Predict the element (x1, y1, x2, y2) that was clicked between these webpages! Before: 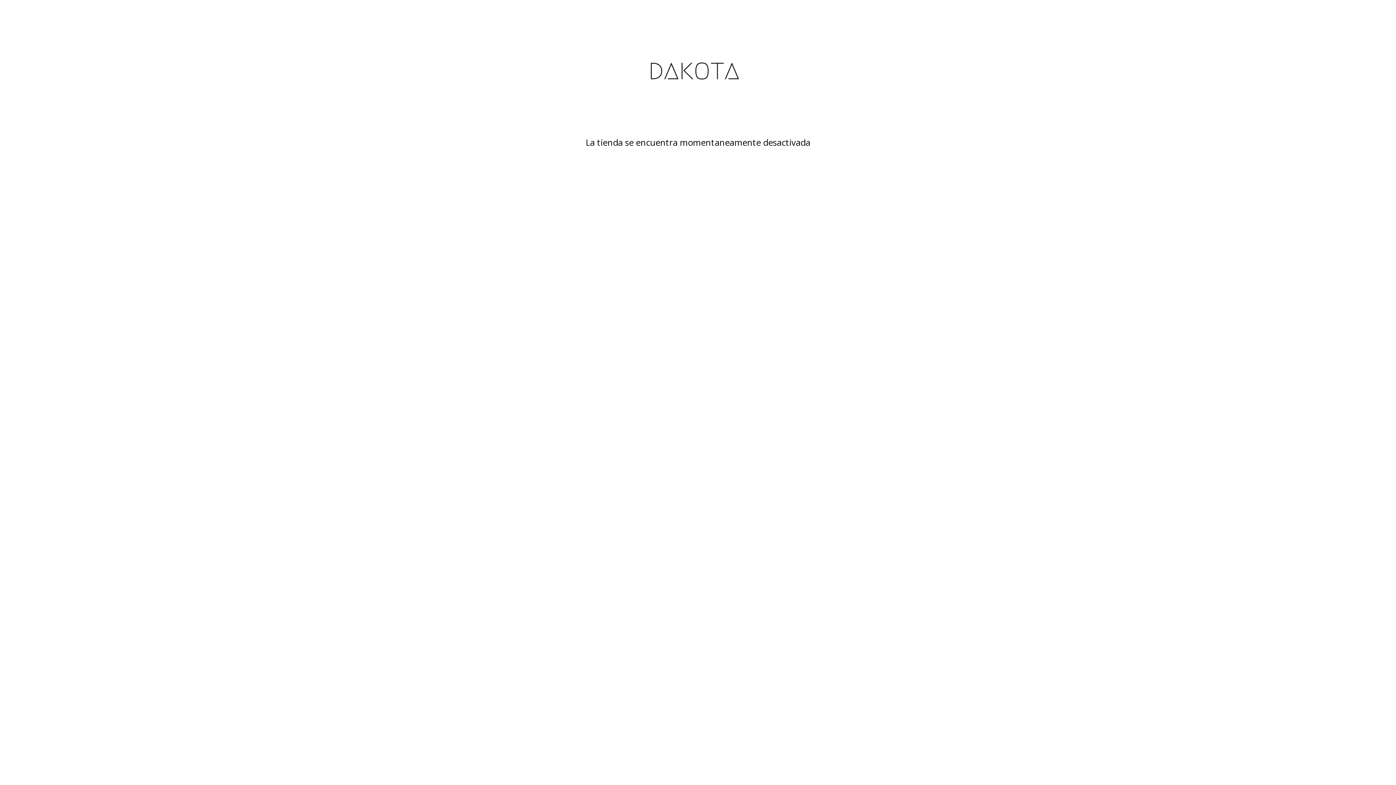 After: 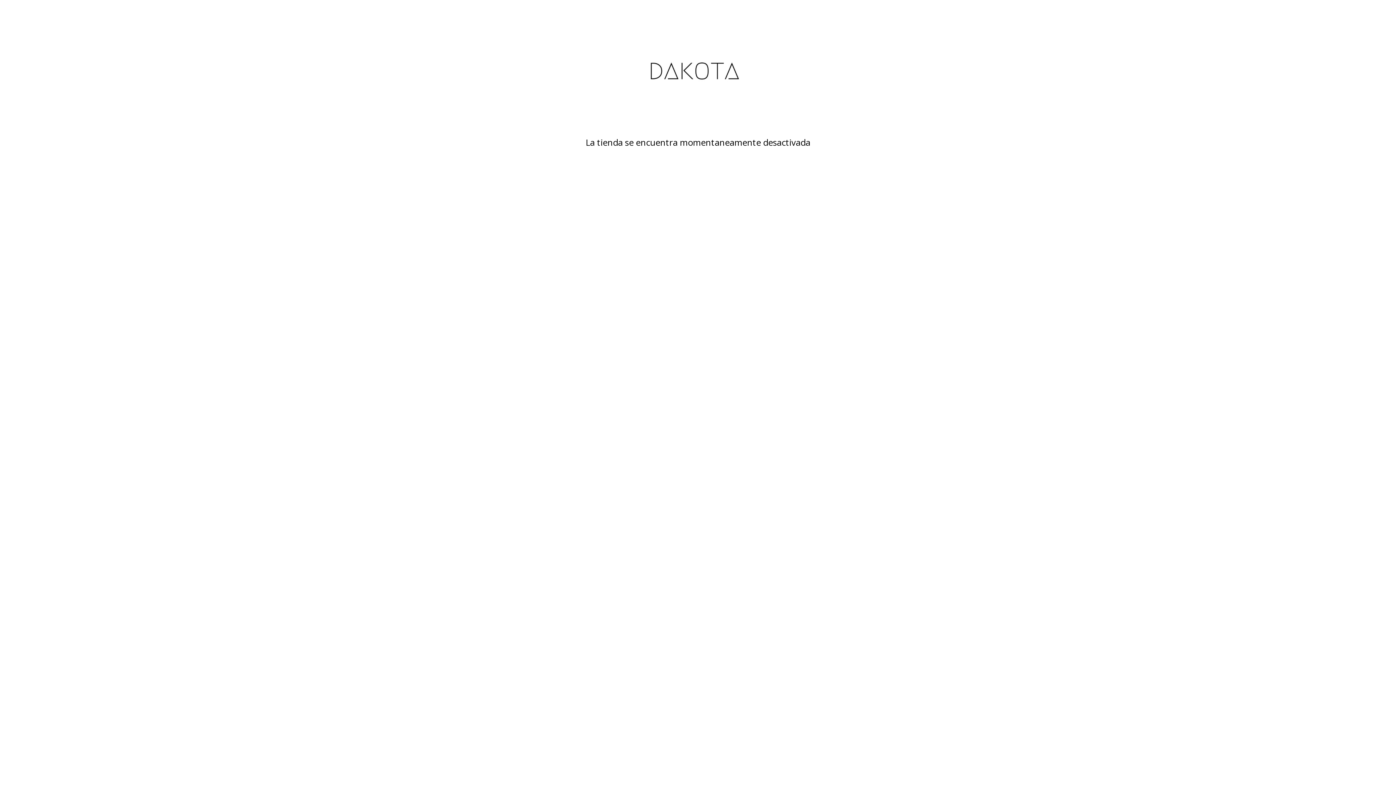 Action: bbox: (480, 18, 916, 127)